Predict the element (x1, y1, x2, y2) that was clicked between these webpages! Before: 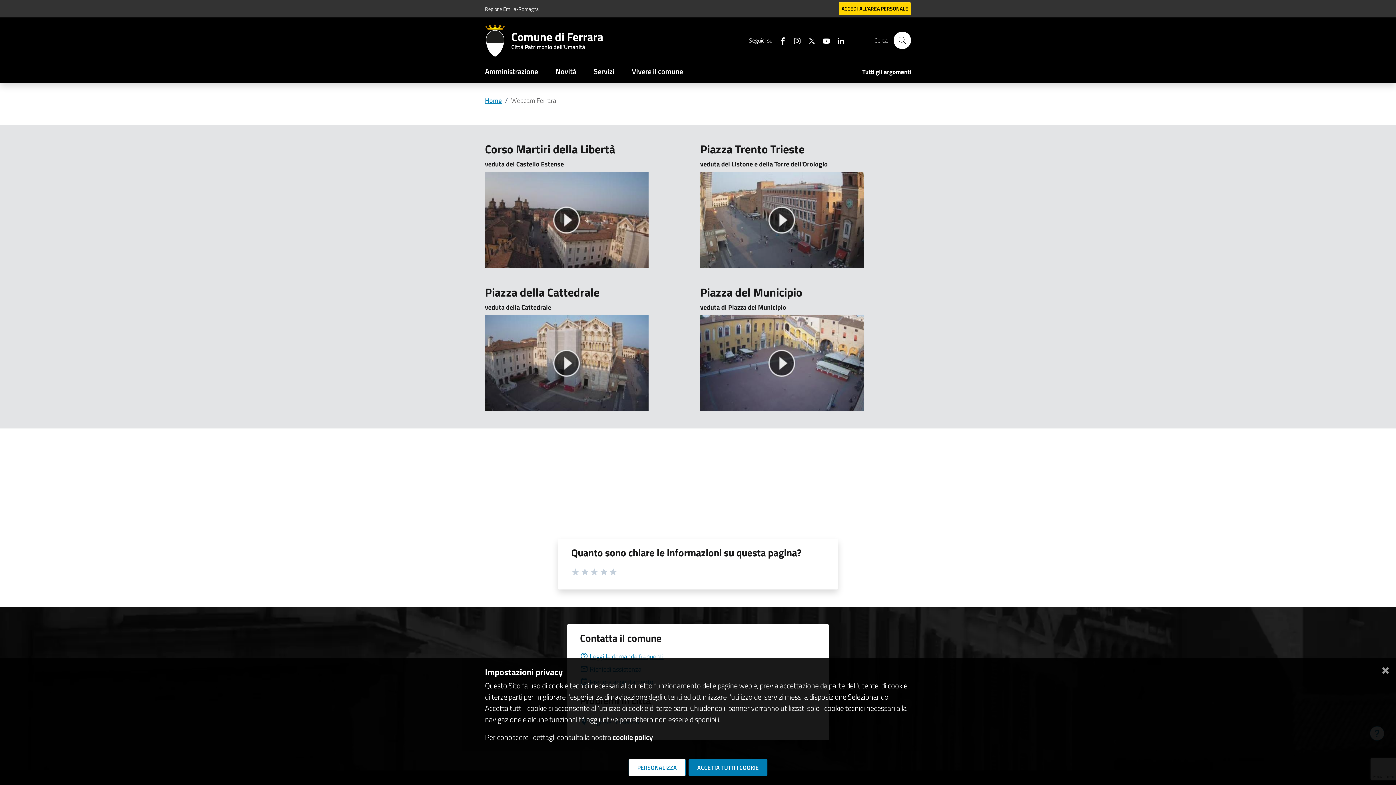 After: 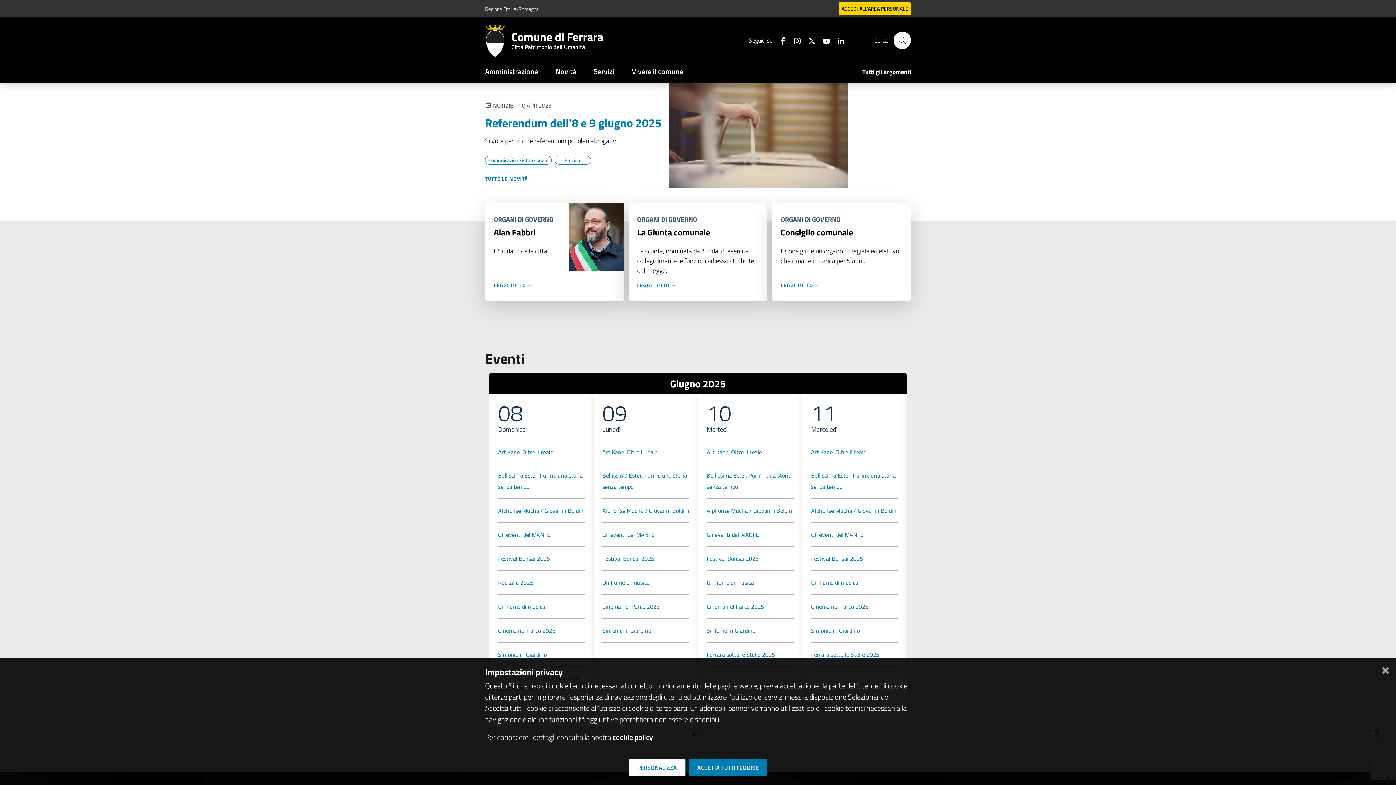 Action: bbox: (511, 30, 603, 50) label: Comune di Ferrara
Città Patrimonio dell'Umanità